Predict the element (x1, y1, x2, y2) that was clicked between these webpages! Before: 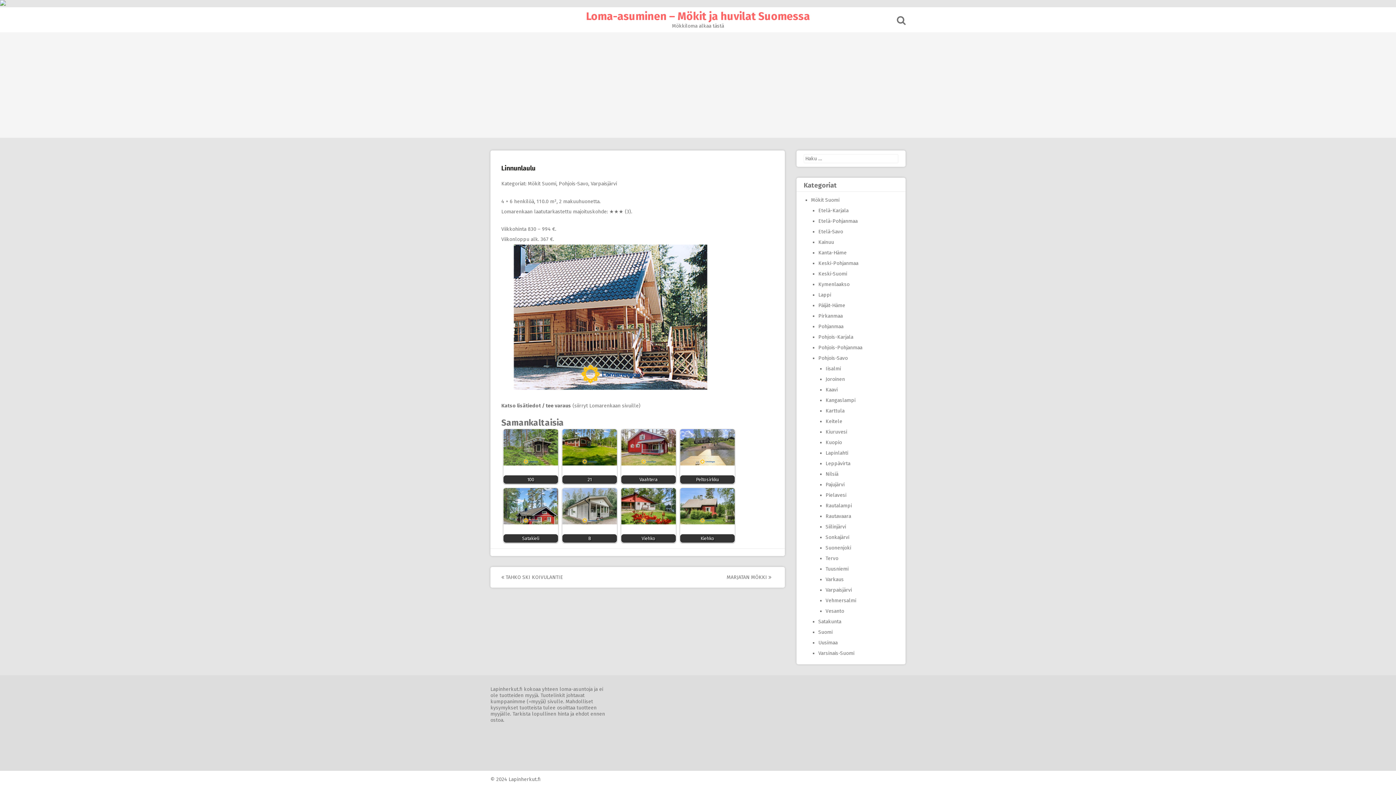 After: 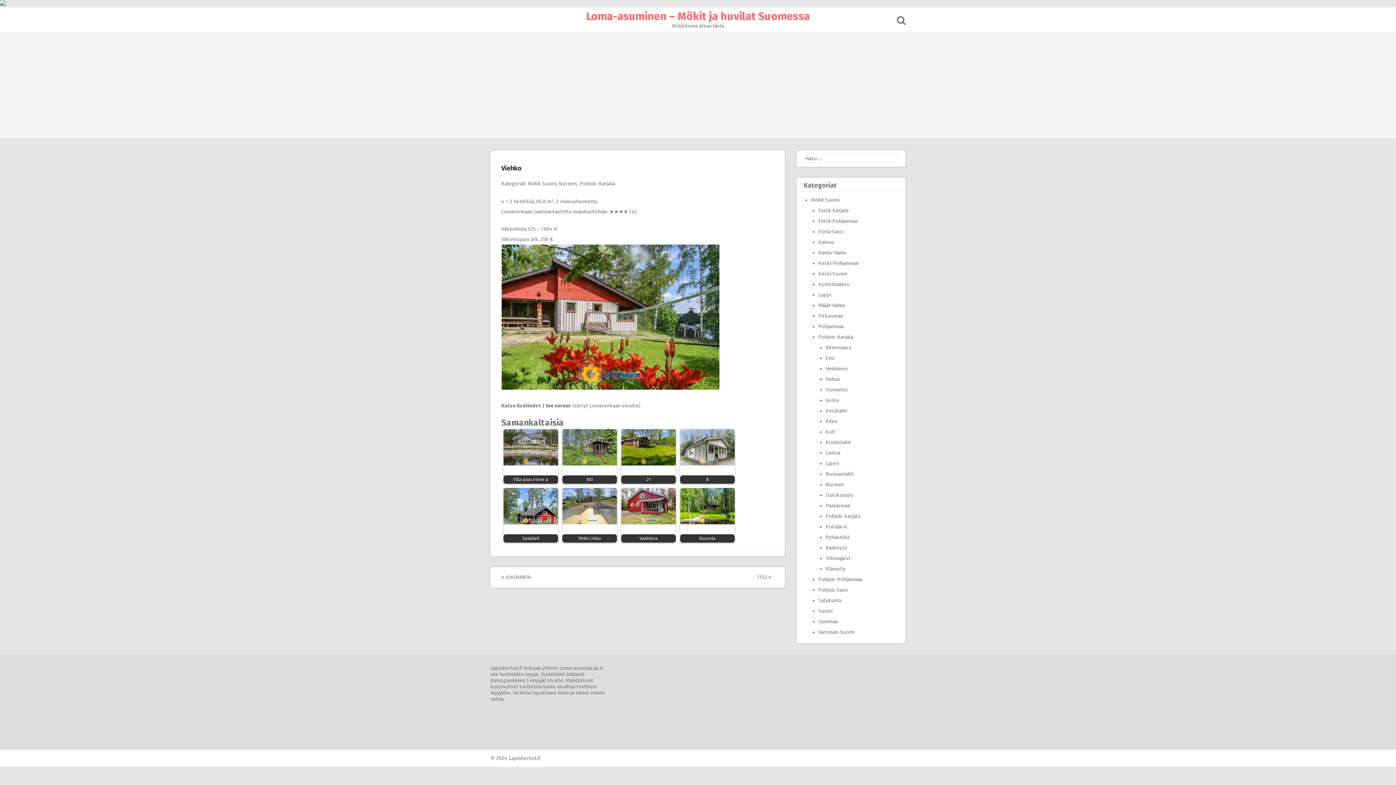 Action: bbox: (621, 488, 676, 542) label: Viehko